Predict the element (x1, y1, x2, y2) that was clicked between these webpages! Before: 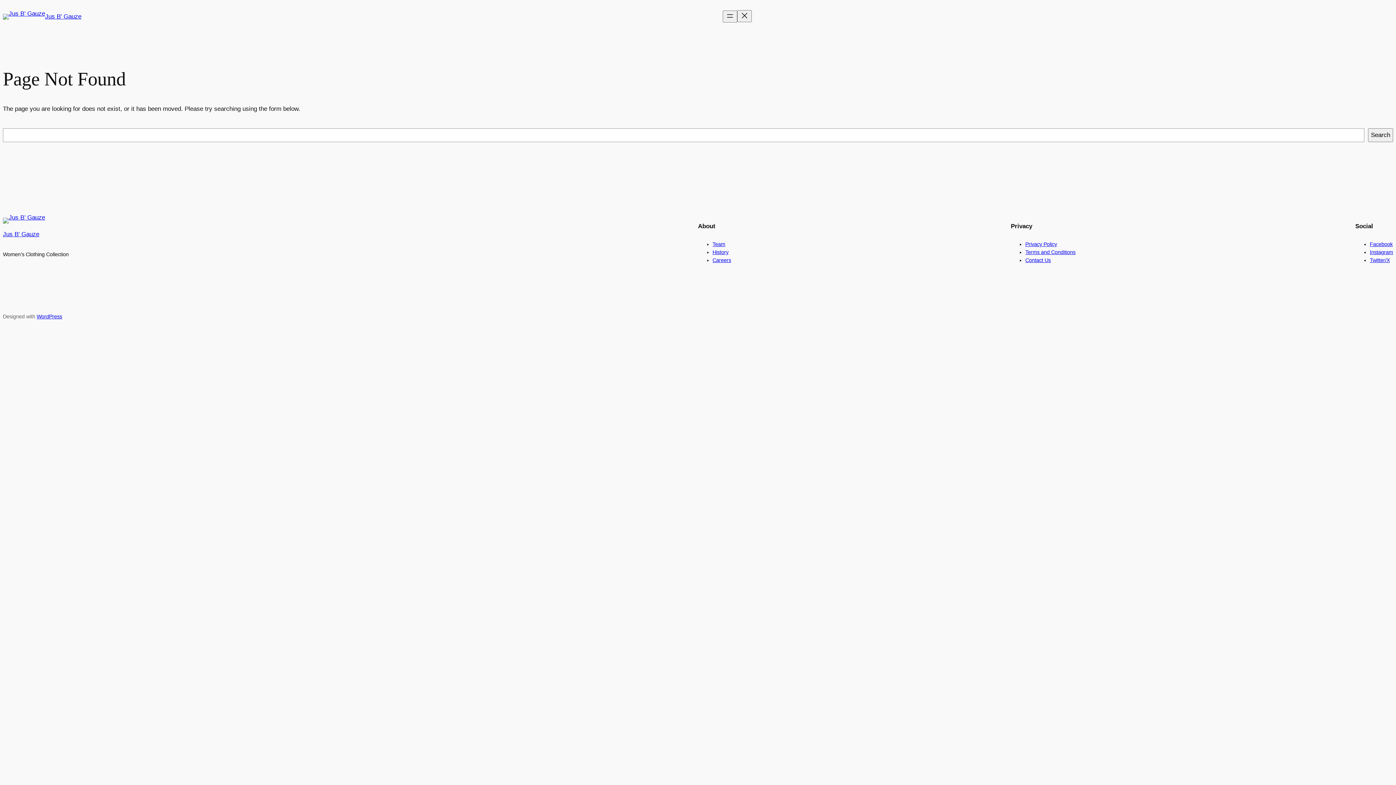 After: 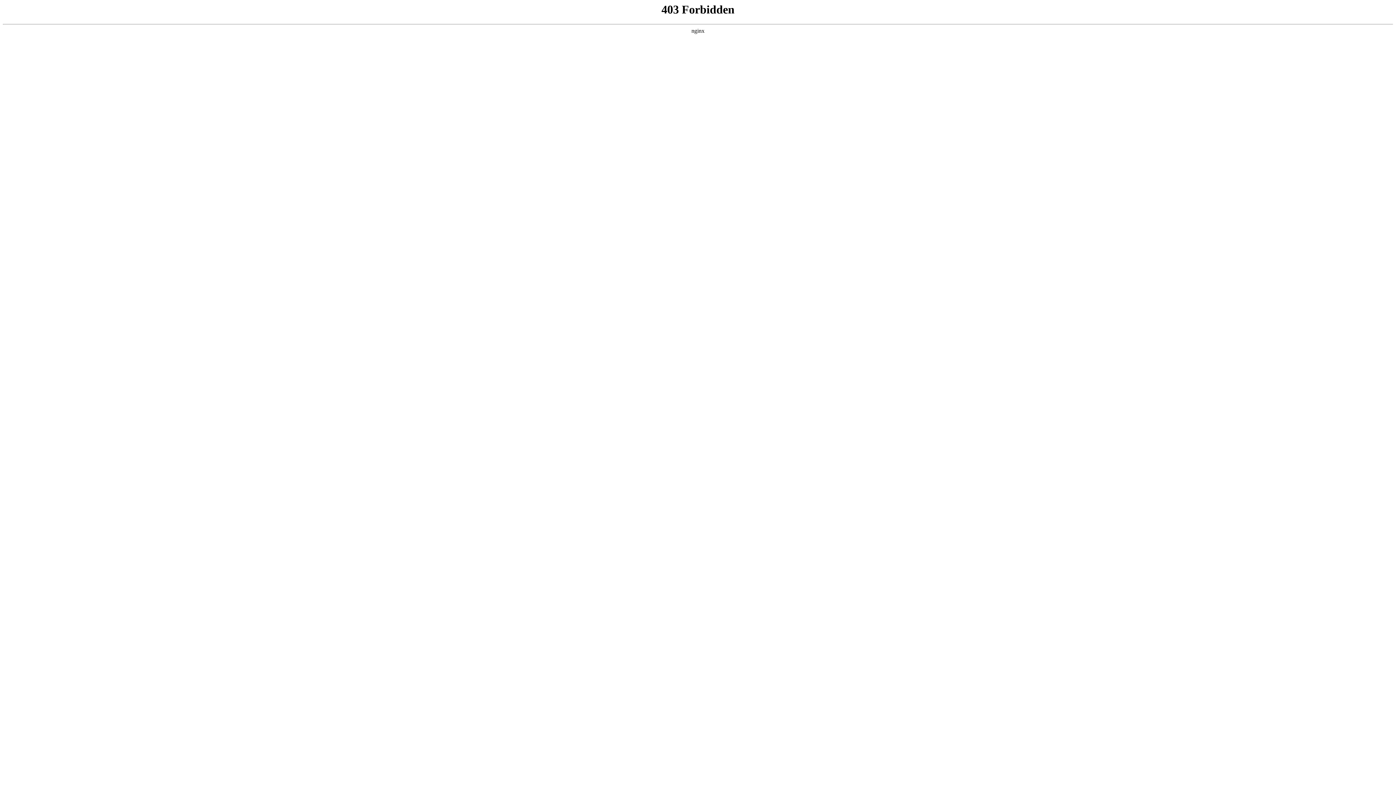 Action: bbox: (36, 313, 62, 319) label: WordPress